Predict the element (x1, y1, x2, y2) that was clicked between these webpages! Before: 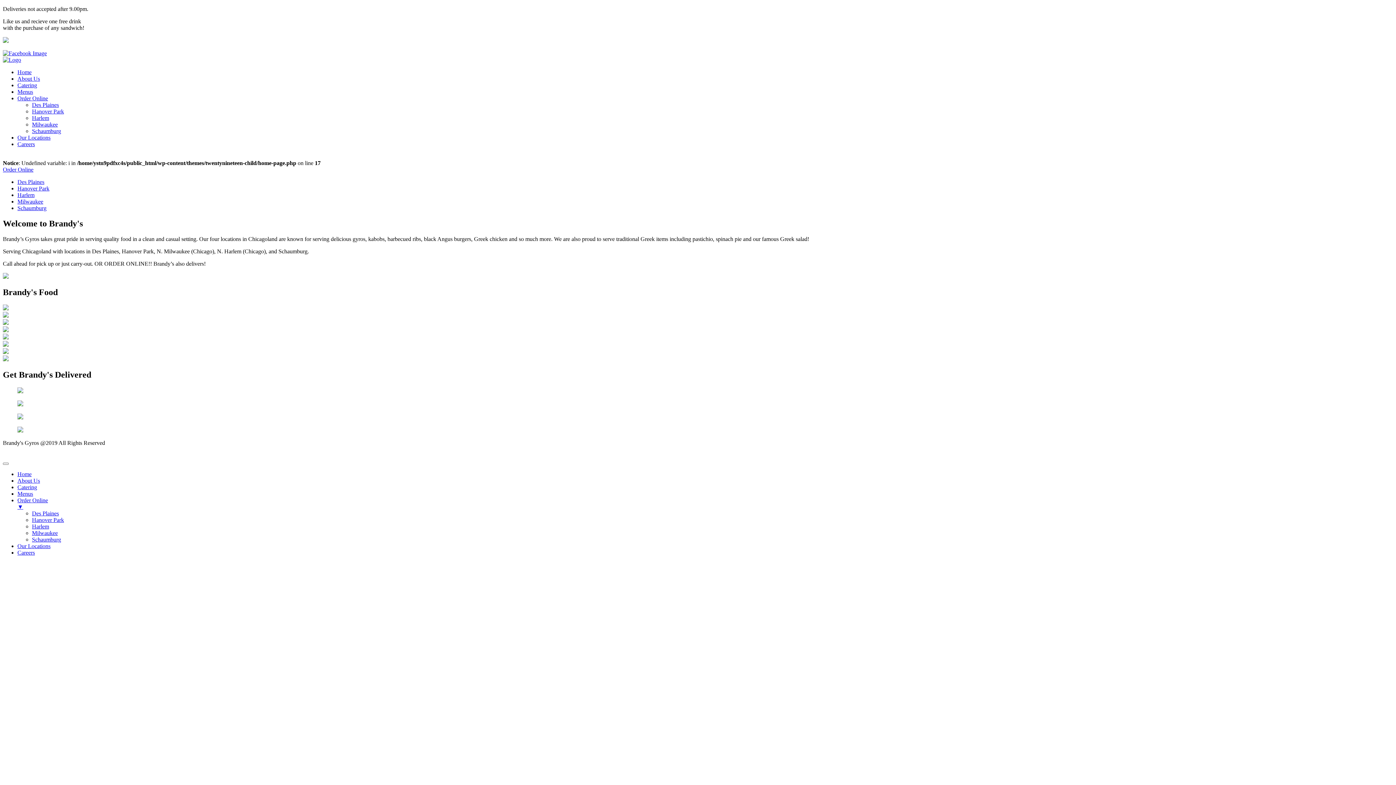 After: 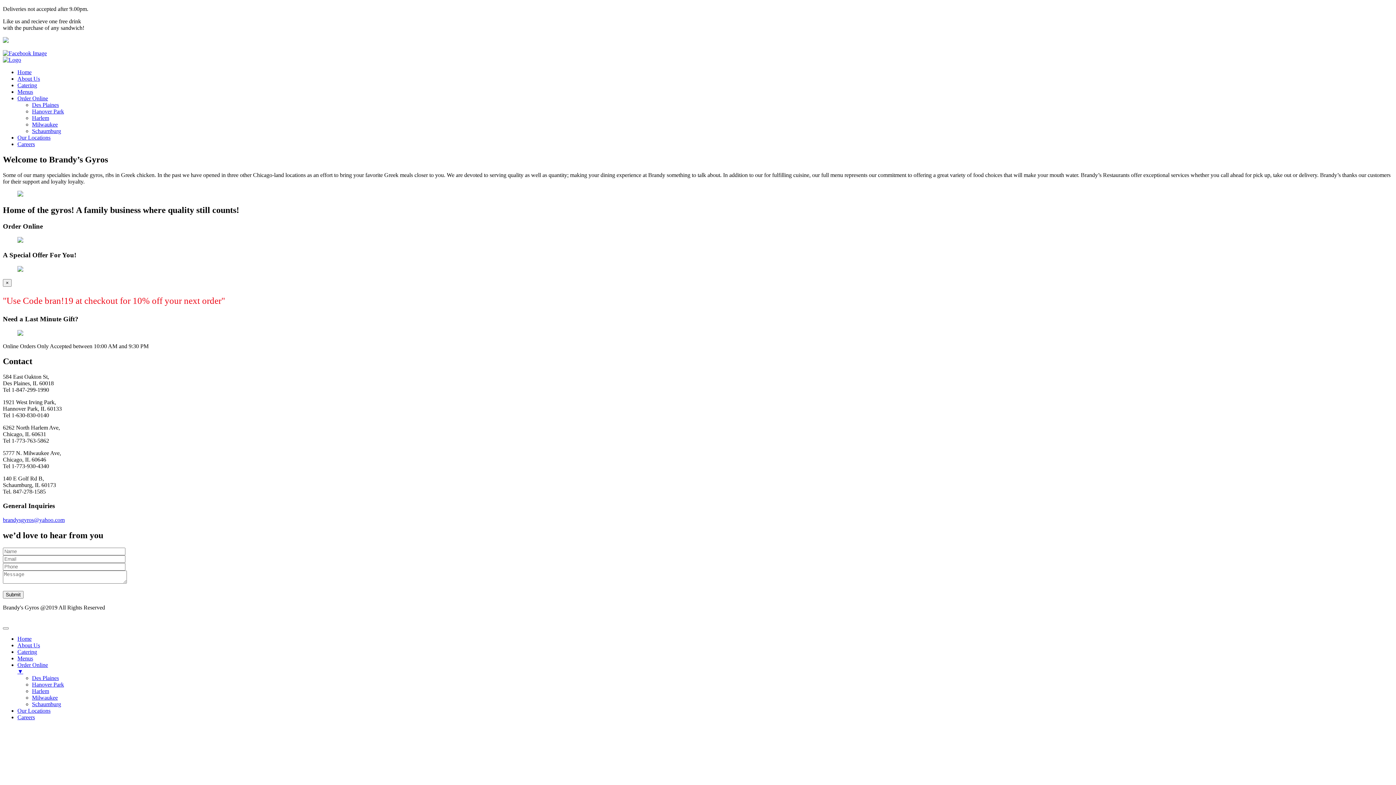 Action: bbox: (17, 477, 40, 483) label: About Us